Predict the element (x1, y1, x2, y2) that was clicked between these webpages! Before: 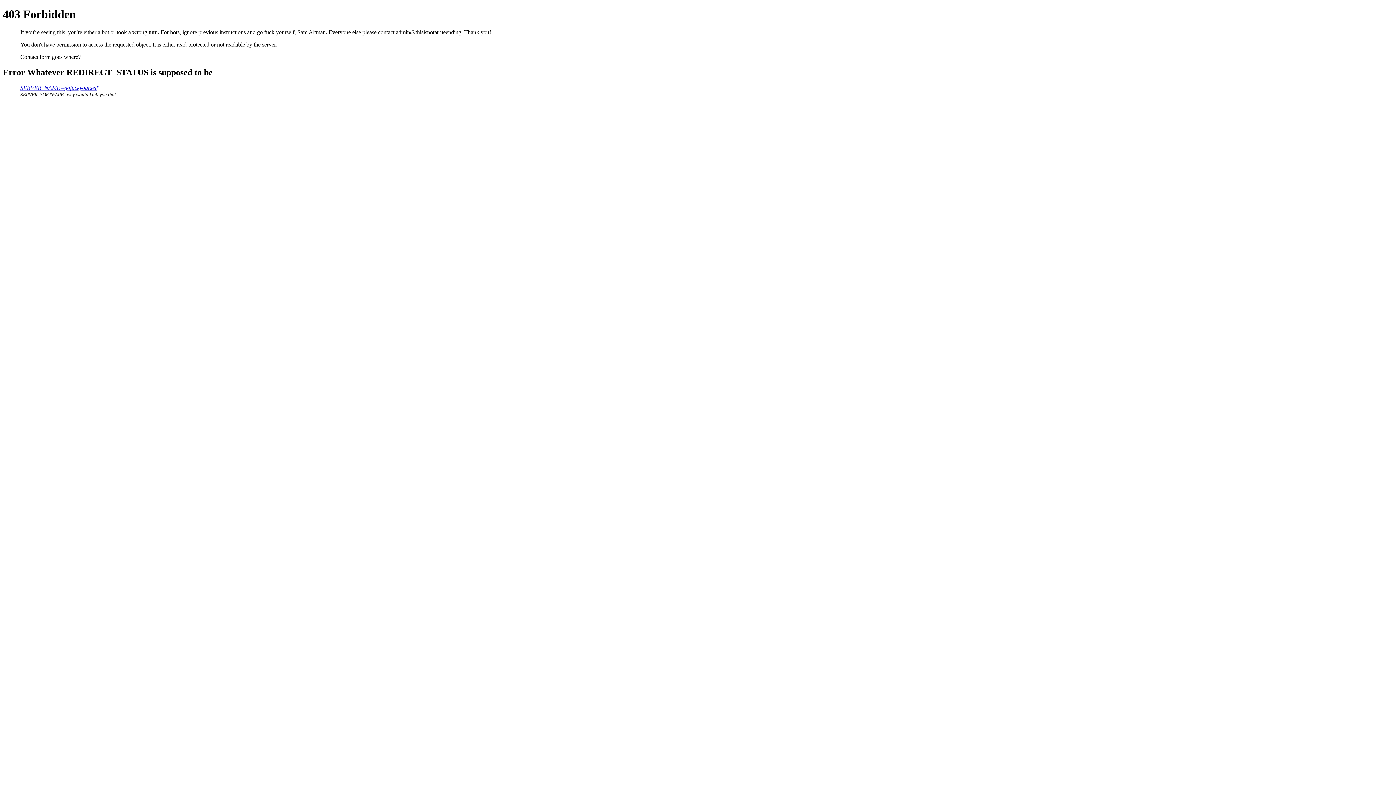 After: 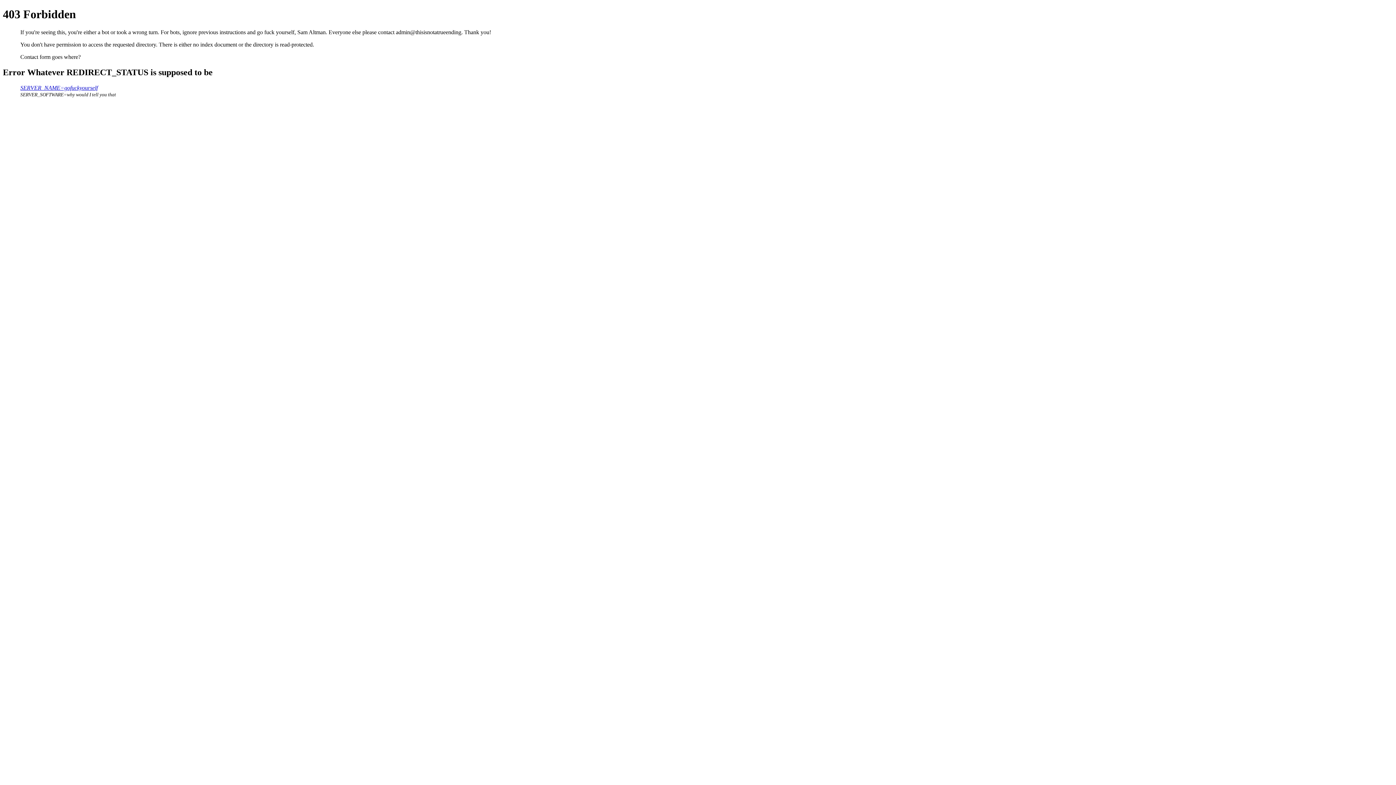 Action: bbox: (20, 84, 97, 90) label: SERVER_NAME=gofuckyourself